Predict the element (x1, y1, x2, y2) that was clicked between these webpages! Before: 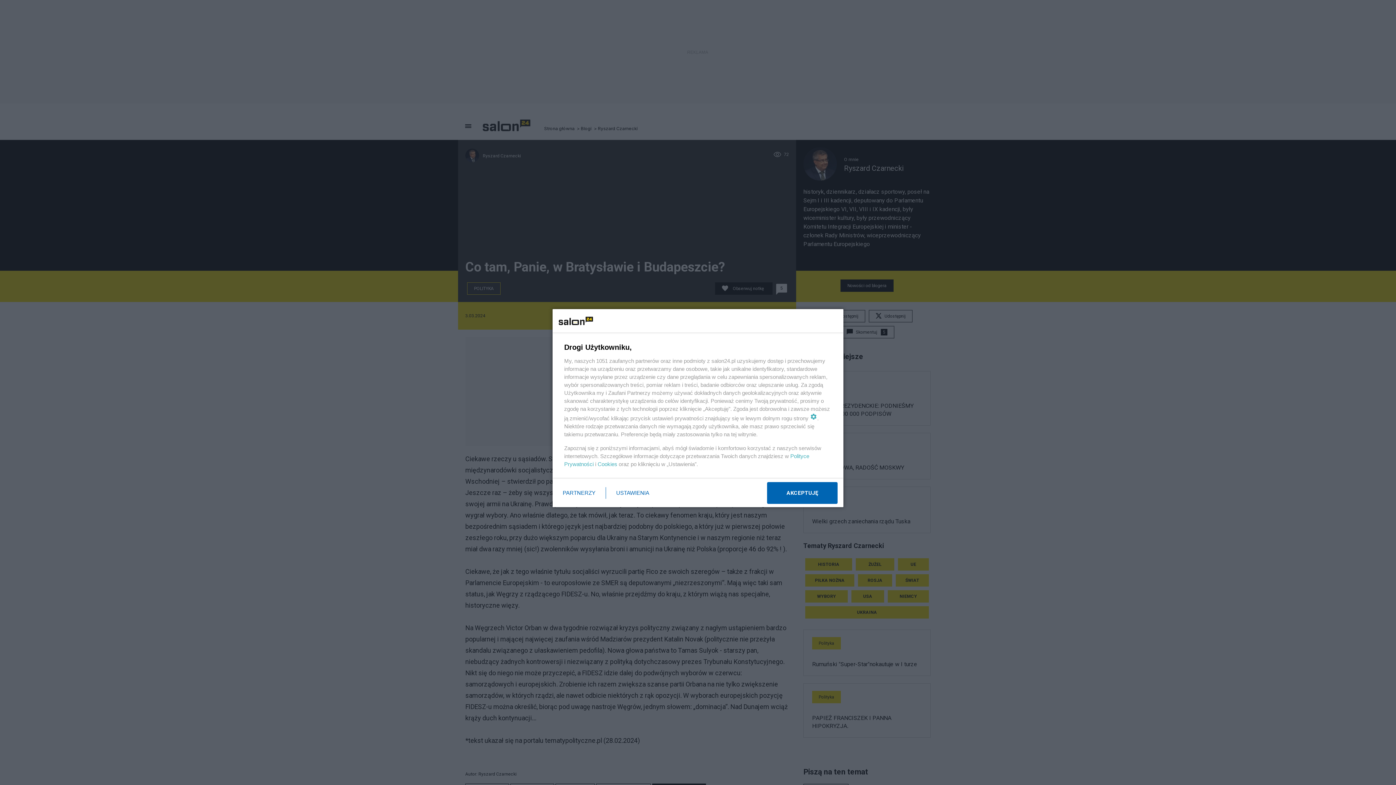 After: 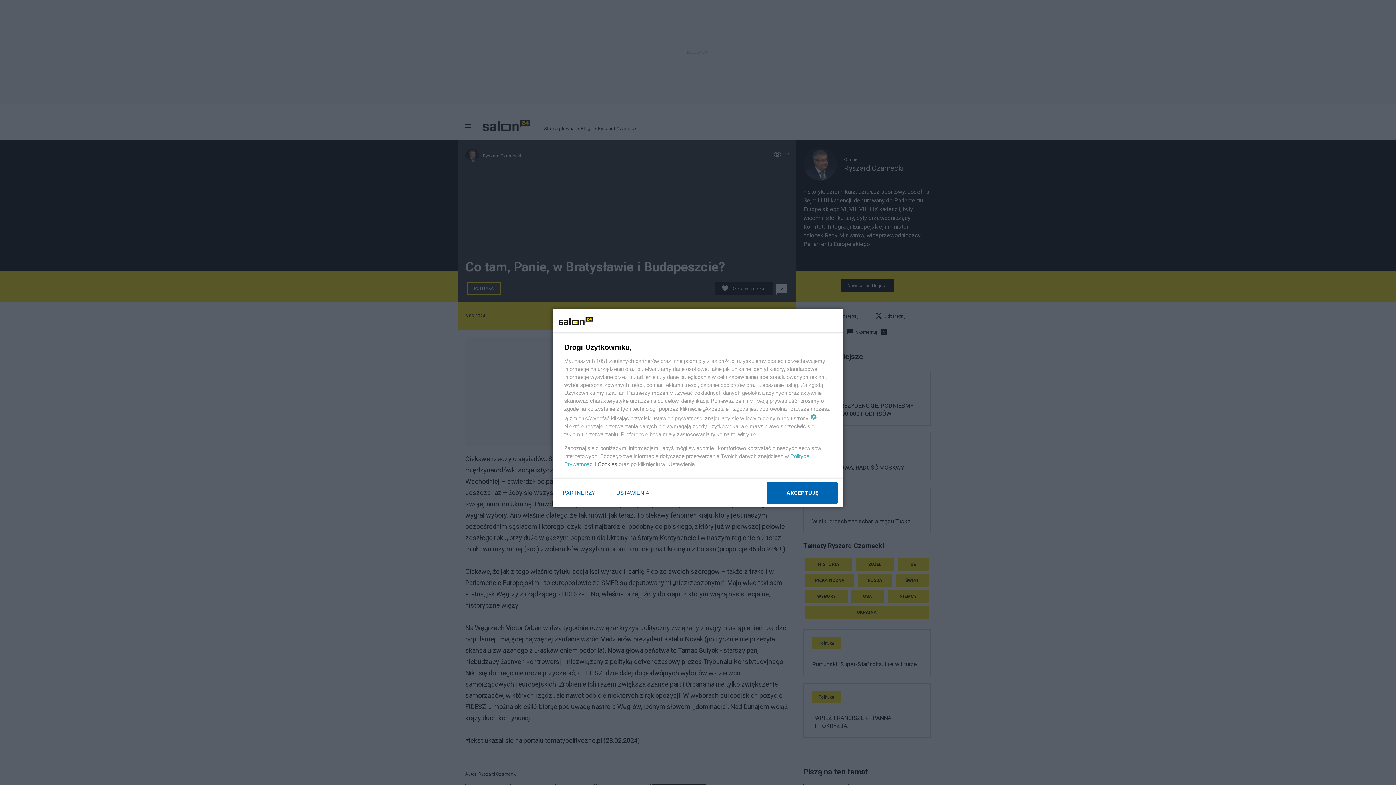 Action: label: Cookies bbox: (597, 461, 617, 467)